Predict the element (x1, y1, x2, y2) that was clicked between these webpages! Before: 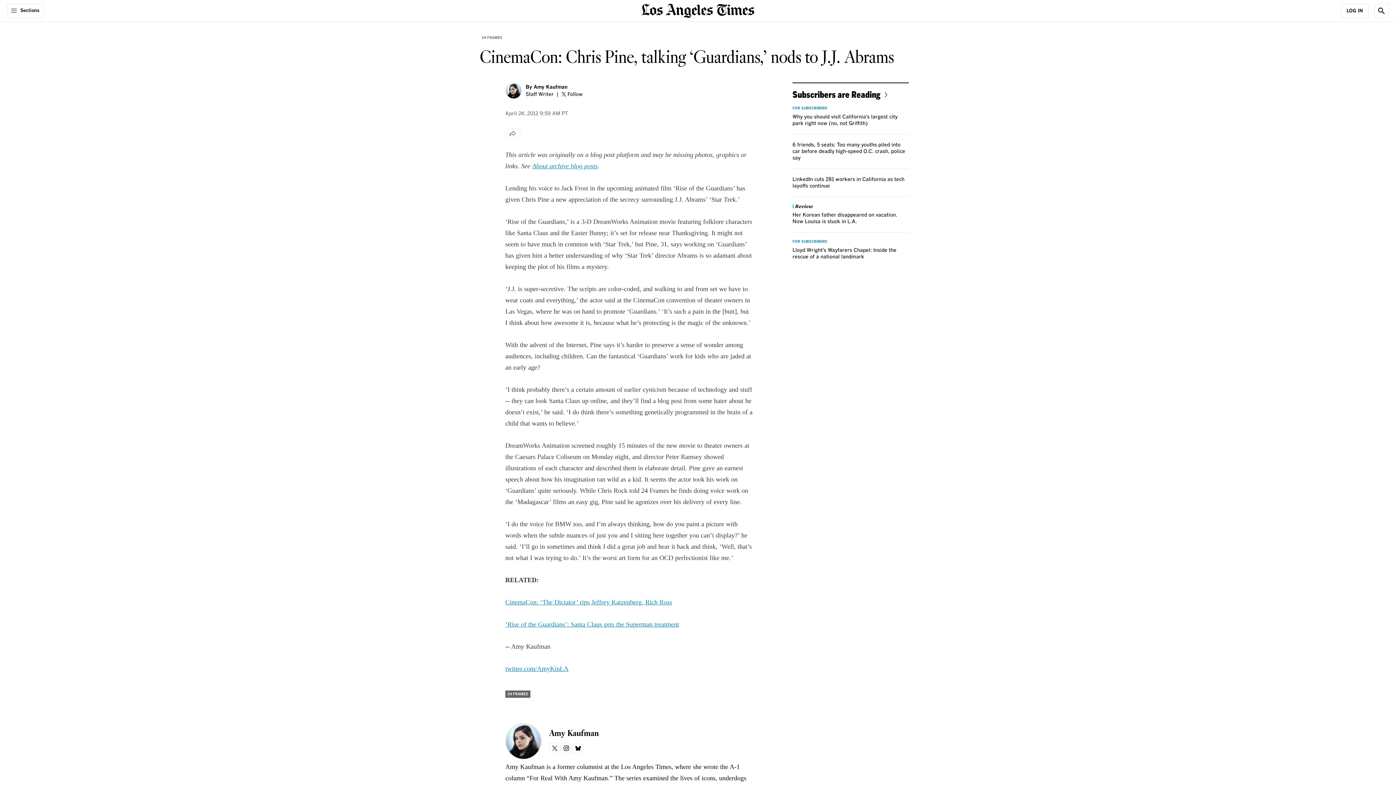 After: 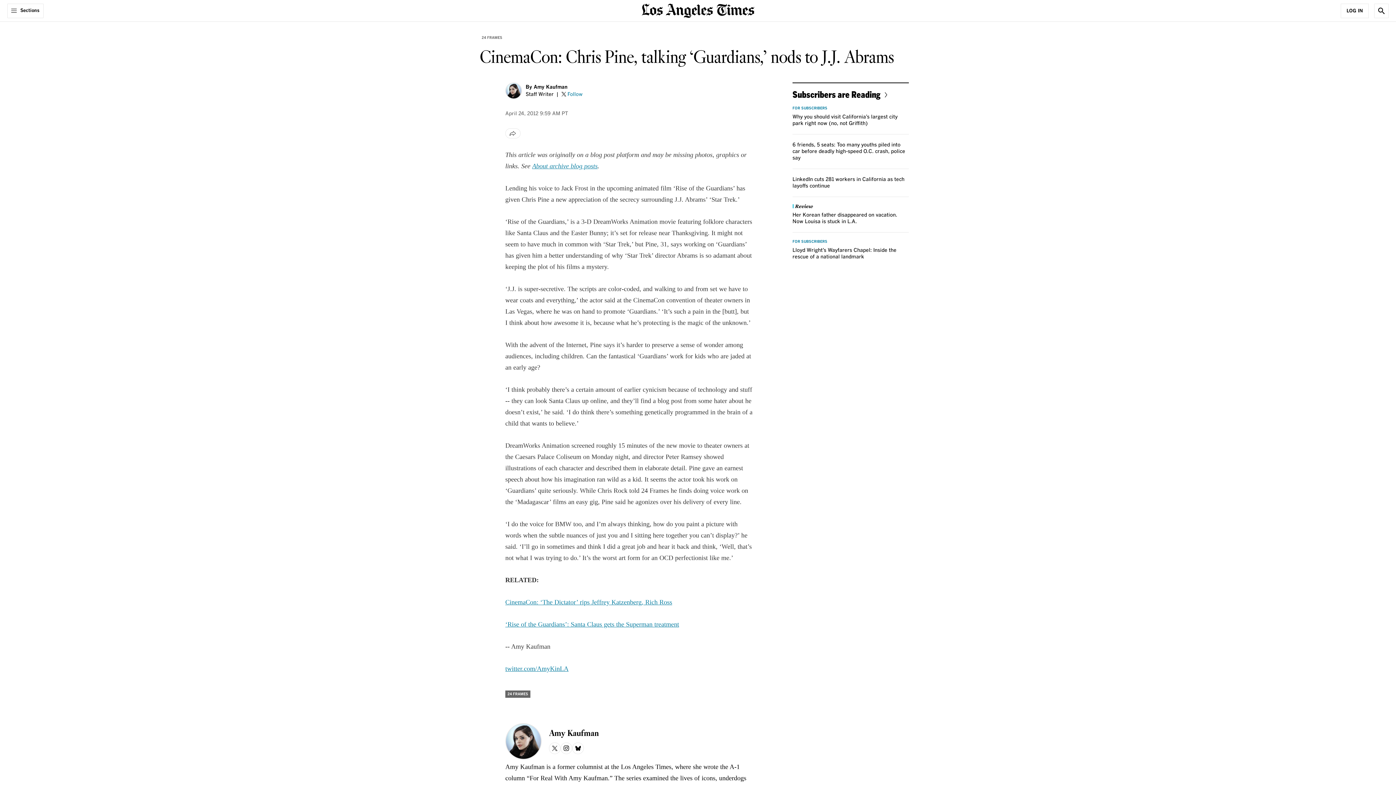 Action: label: AmyKinLA bbox: (561, 91, 582, 97)